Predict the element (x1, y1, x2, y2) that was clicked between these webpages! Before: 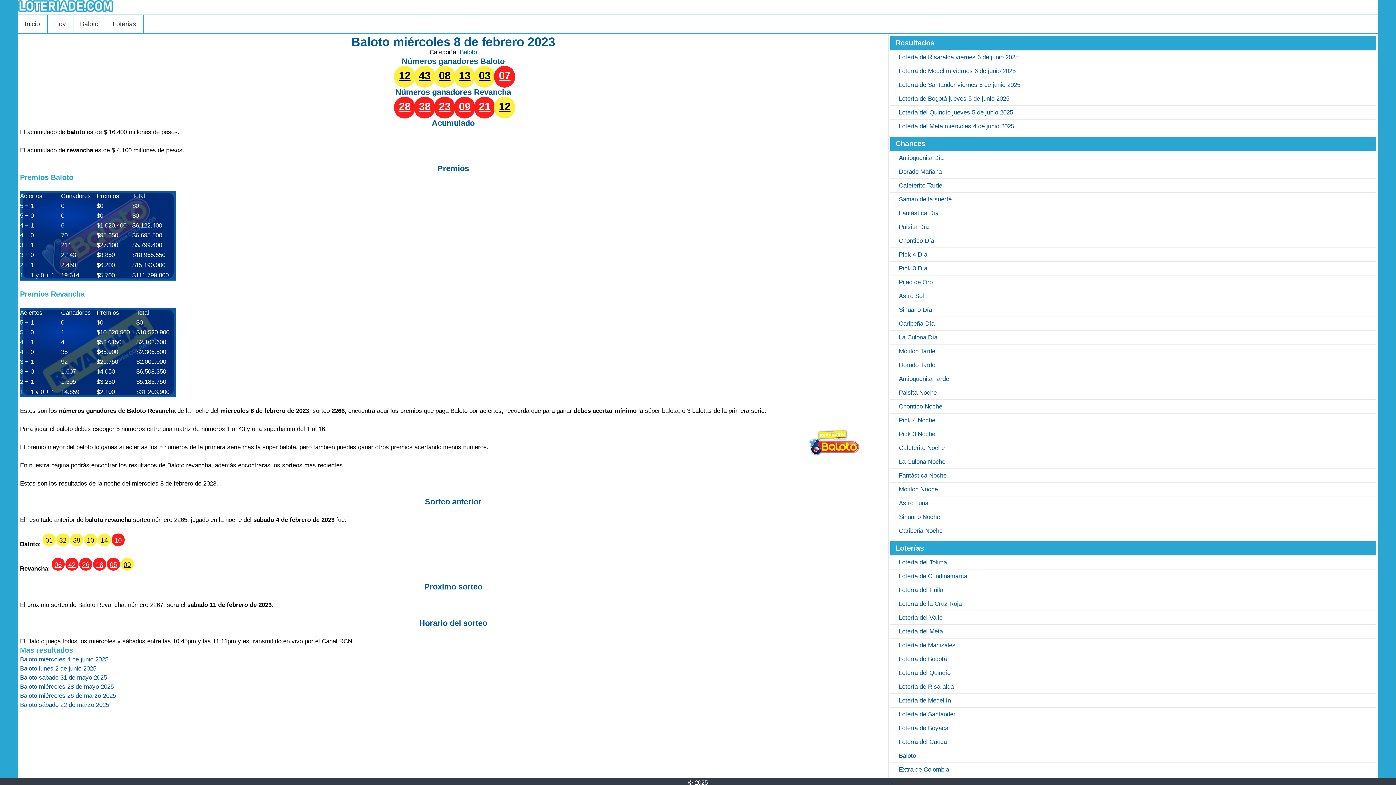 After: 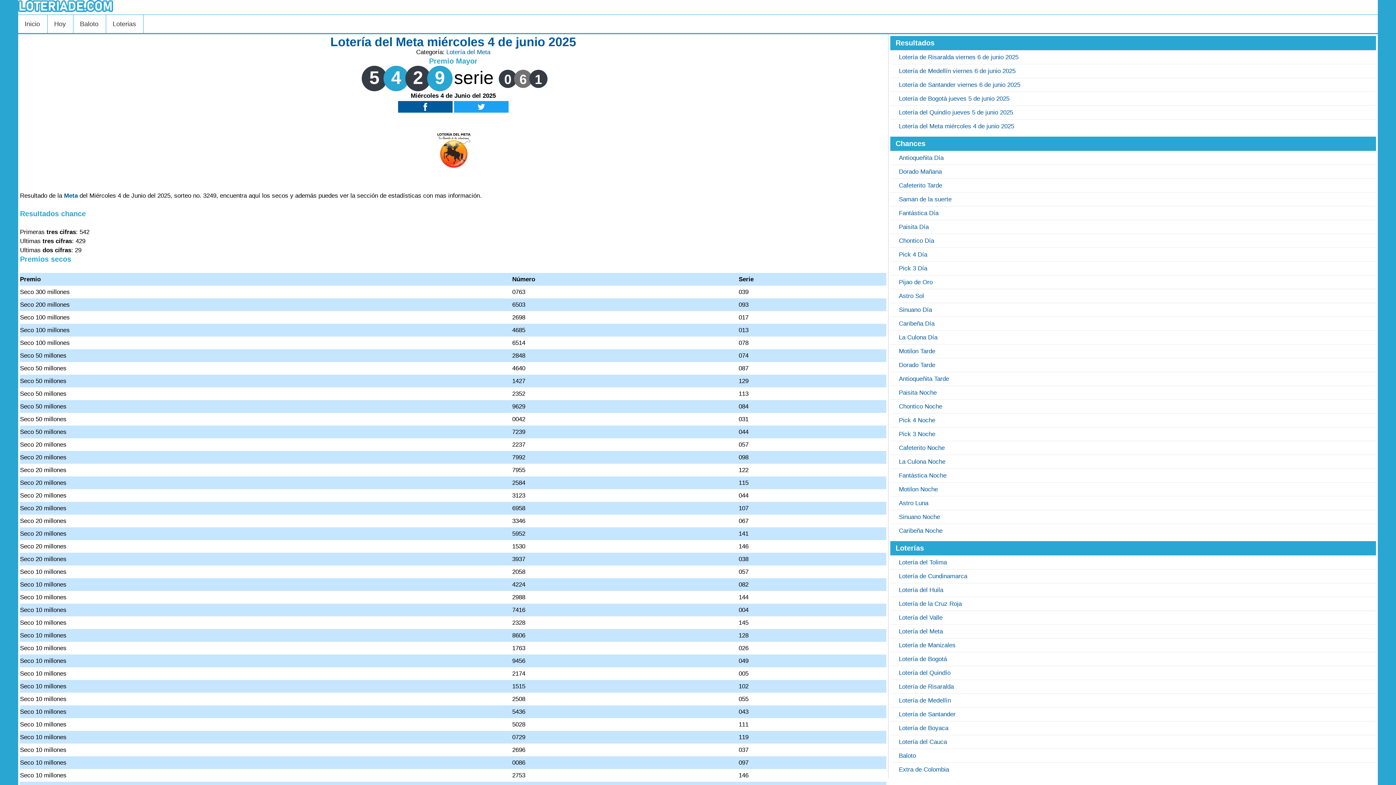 Action: label: Lotería del Meta miércoles 4 de junio 2025 bbox: (899, 122, 1014, 129)